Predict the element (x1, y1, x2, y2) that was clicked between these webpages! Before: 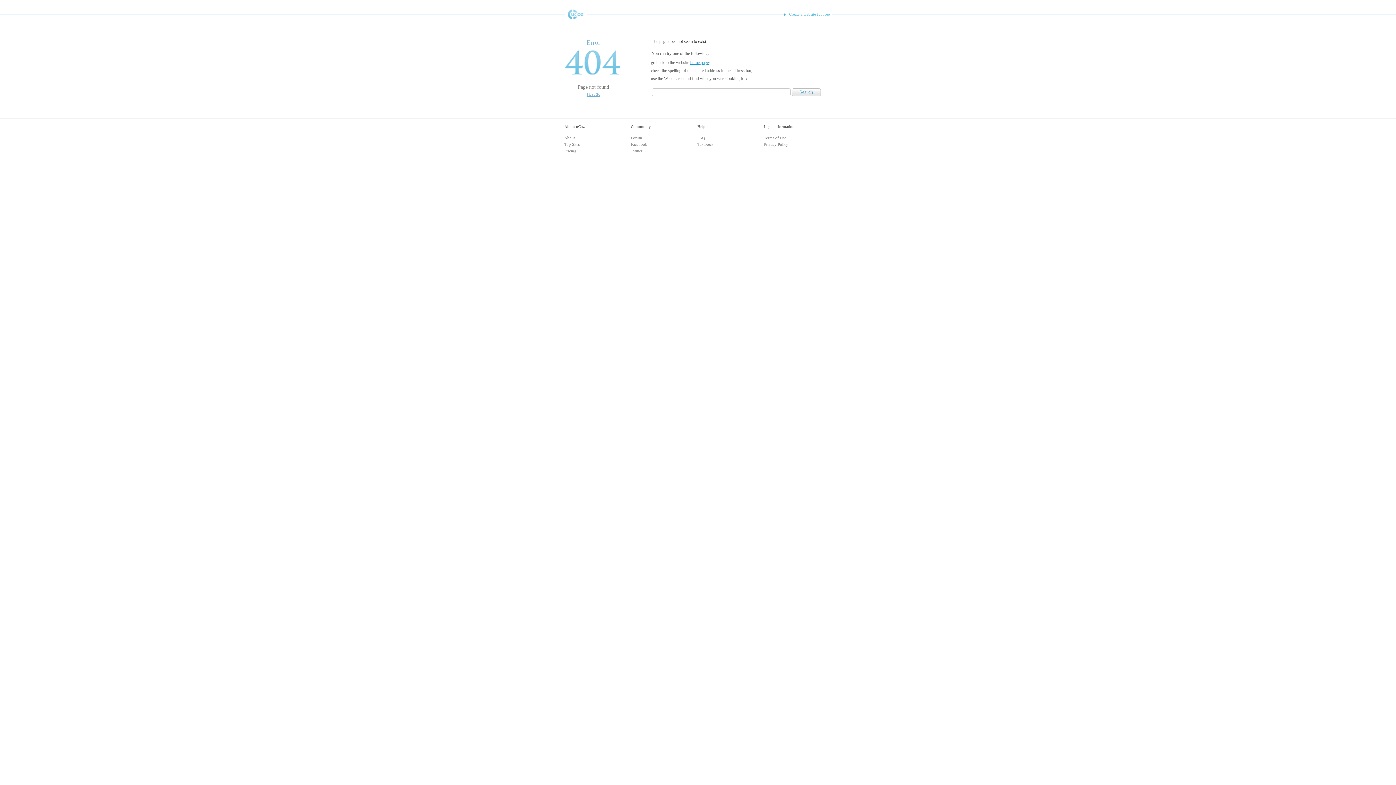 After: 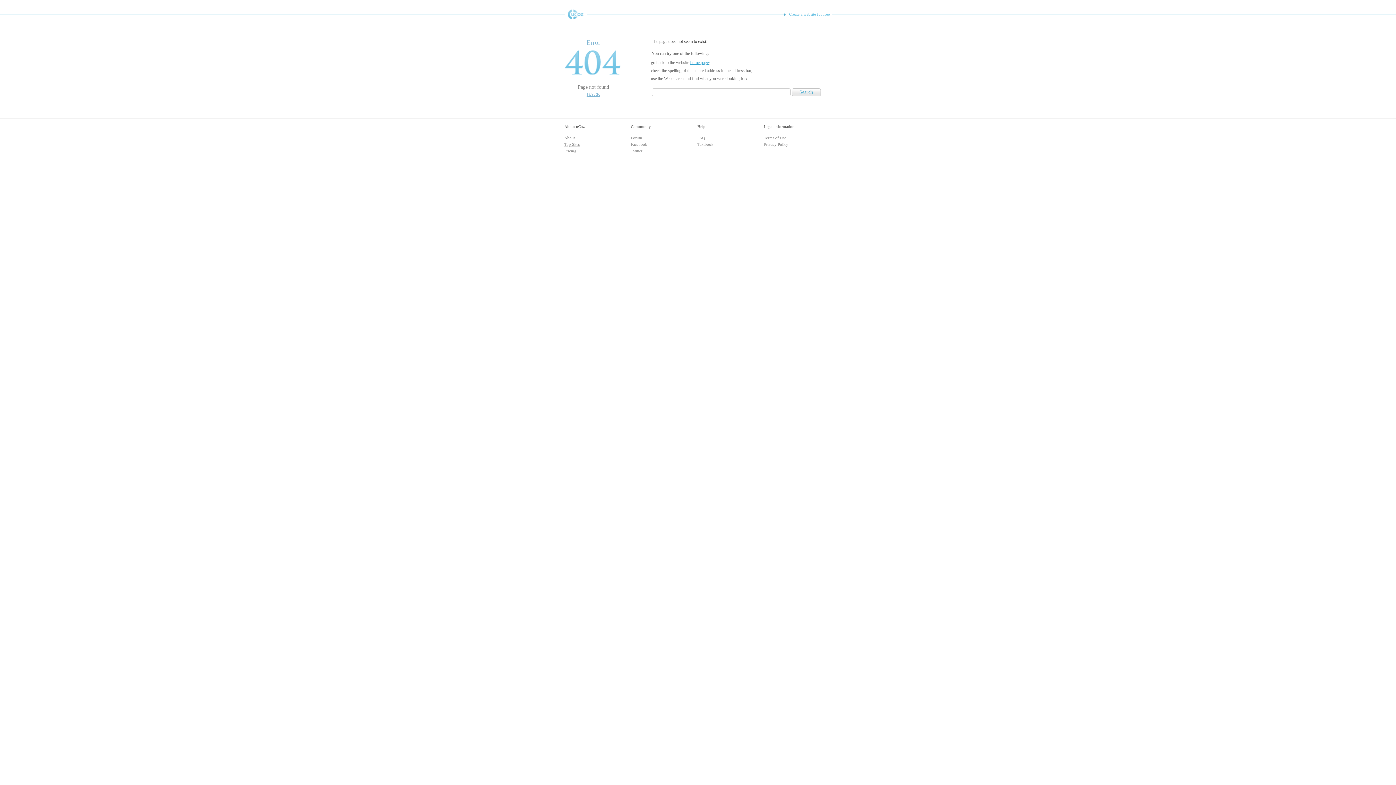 Action: label: Top Sites bbox: (564, 142, 579, 146)